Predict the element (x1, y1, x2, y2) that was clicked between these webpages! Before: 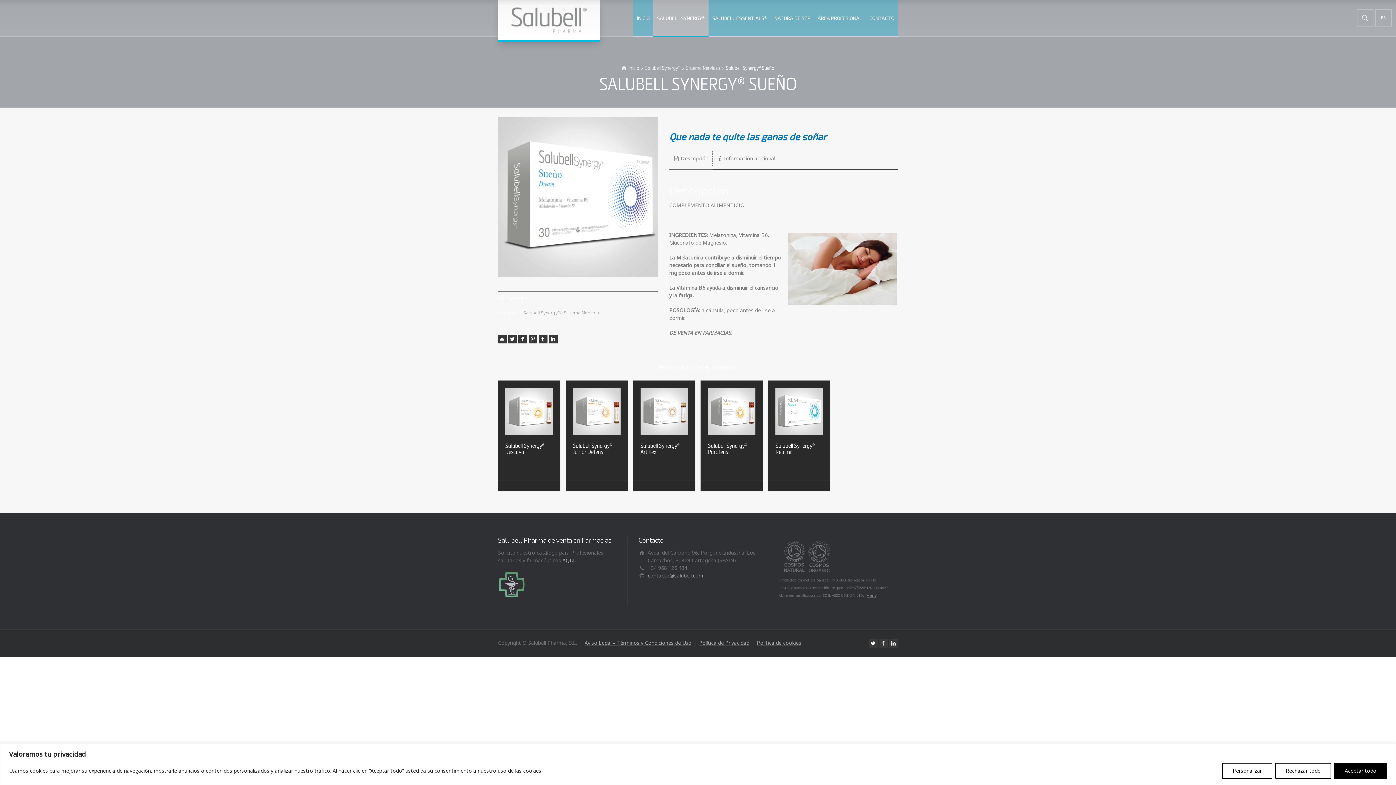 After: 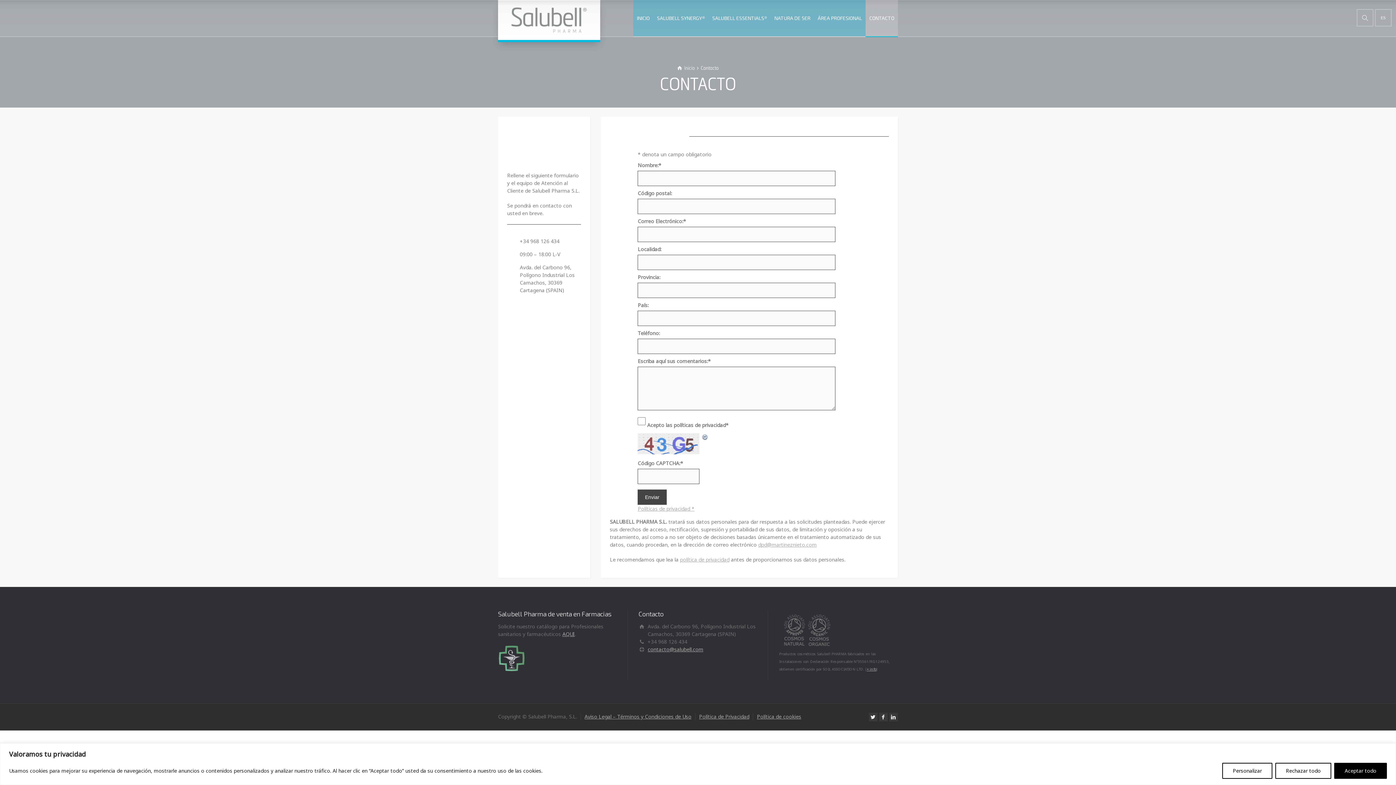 Action: bbox: (865, 0, 898, 36) label: CONTACTO